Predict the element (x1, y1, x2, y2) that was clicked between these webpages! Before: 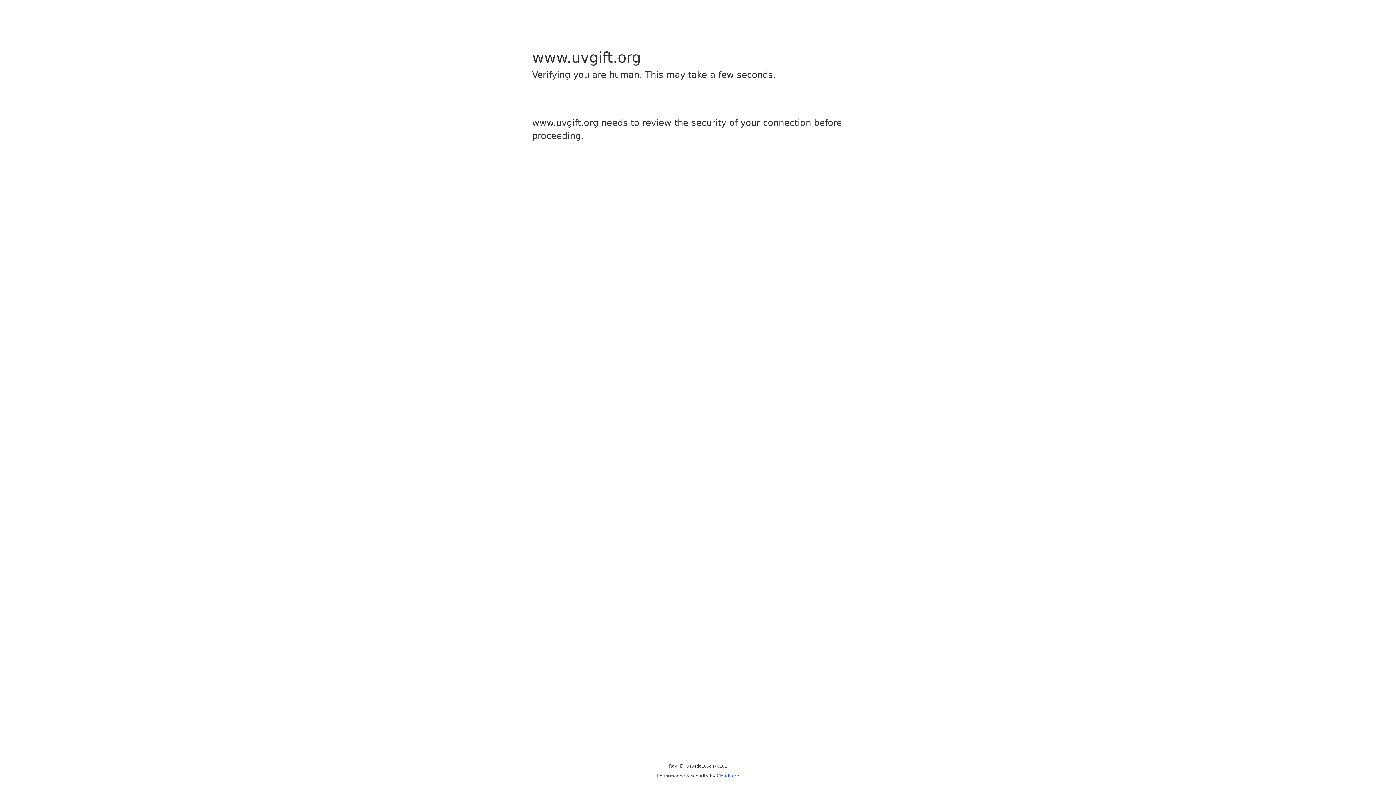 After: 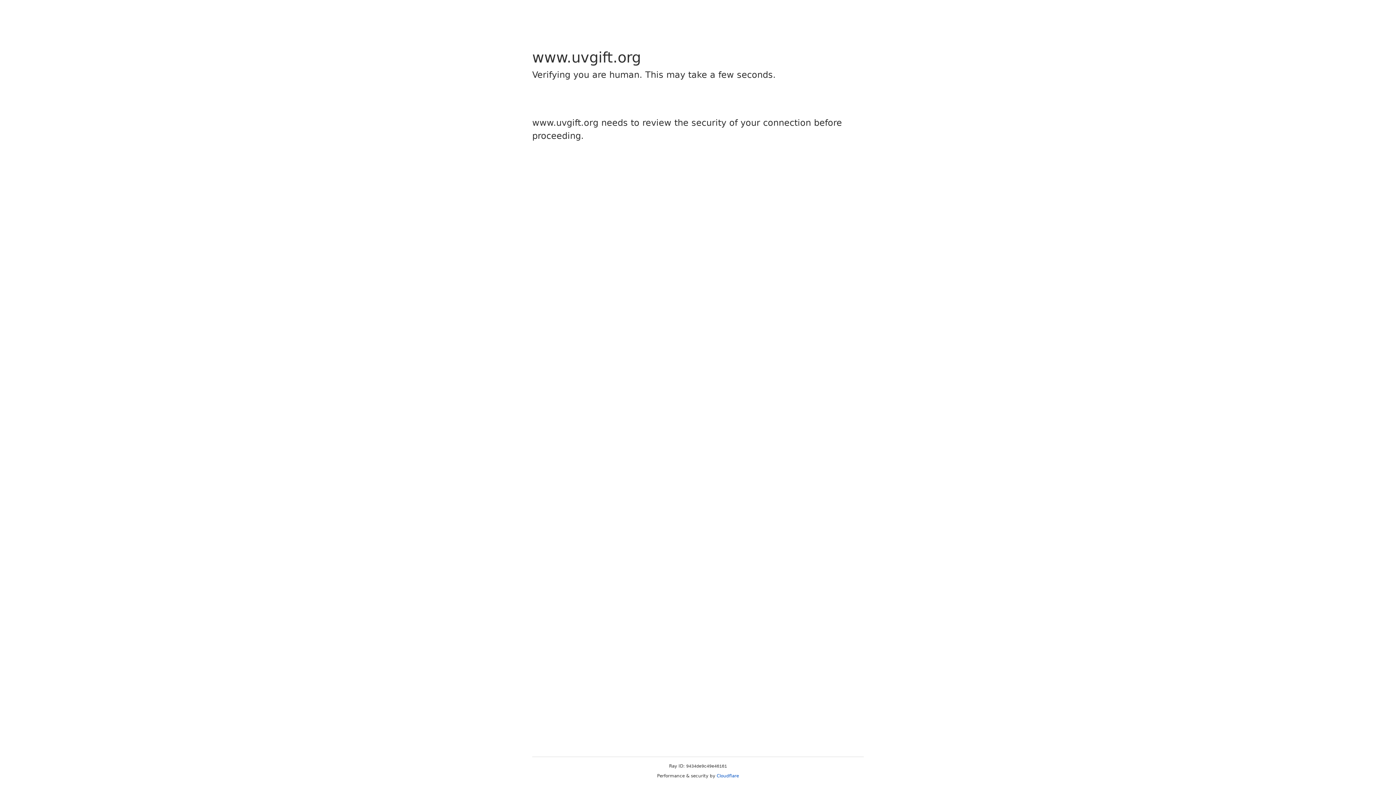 Action: bbox: (716, 773, 739, 778) label: Cloudflare